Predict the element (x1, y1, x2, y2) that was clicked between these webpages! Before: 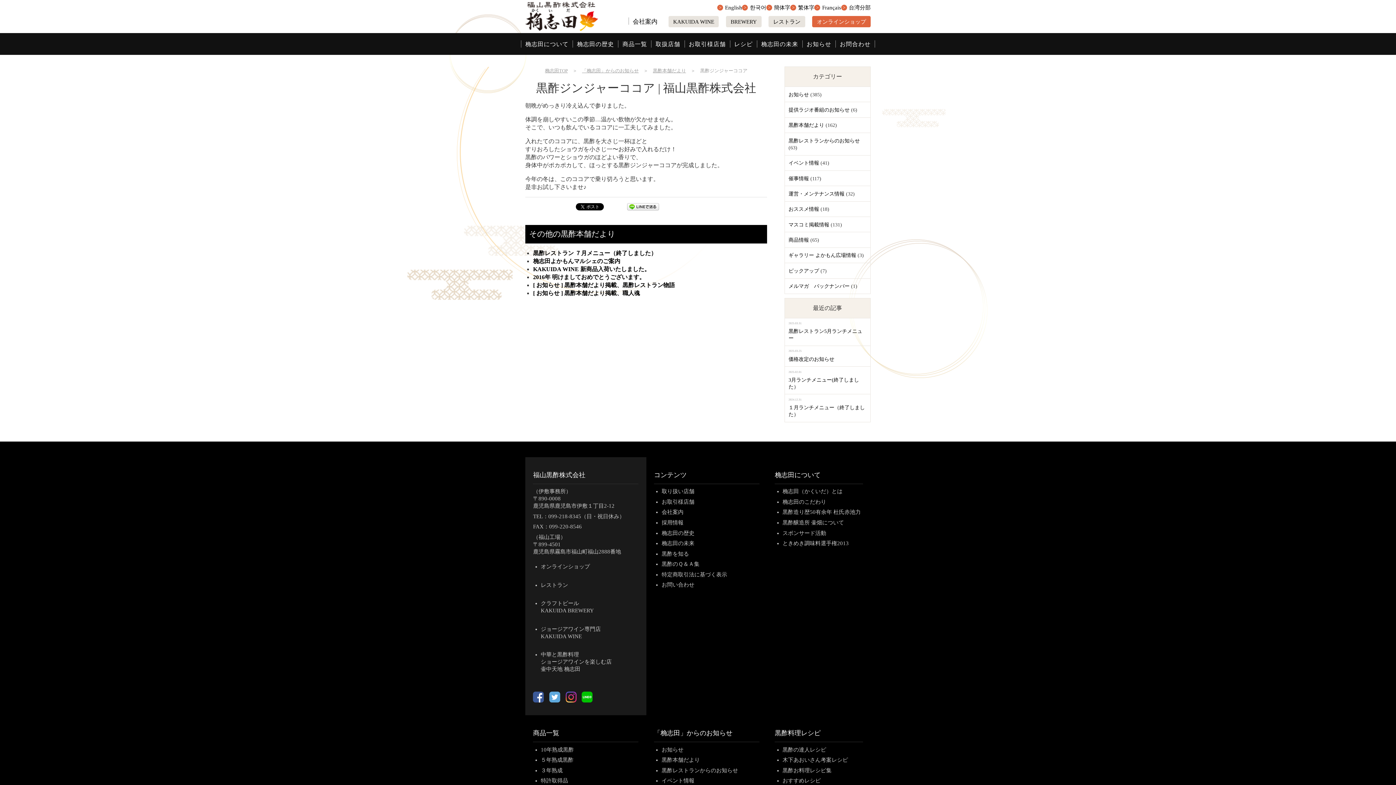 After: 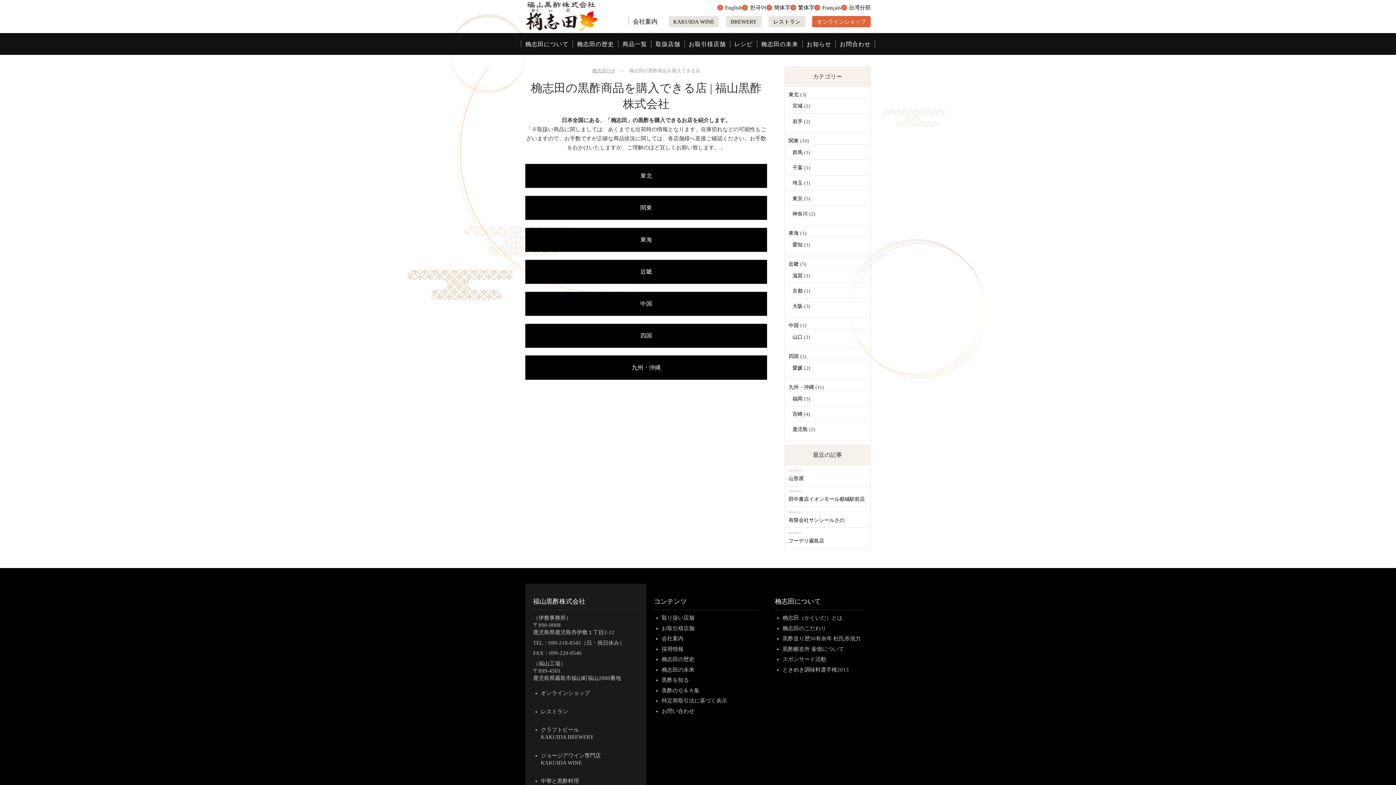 Action: label: 取扱店舗 bbox: (655, 40, 680, 48)